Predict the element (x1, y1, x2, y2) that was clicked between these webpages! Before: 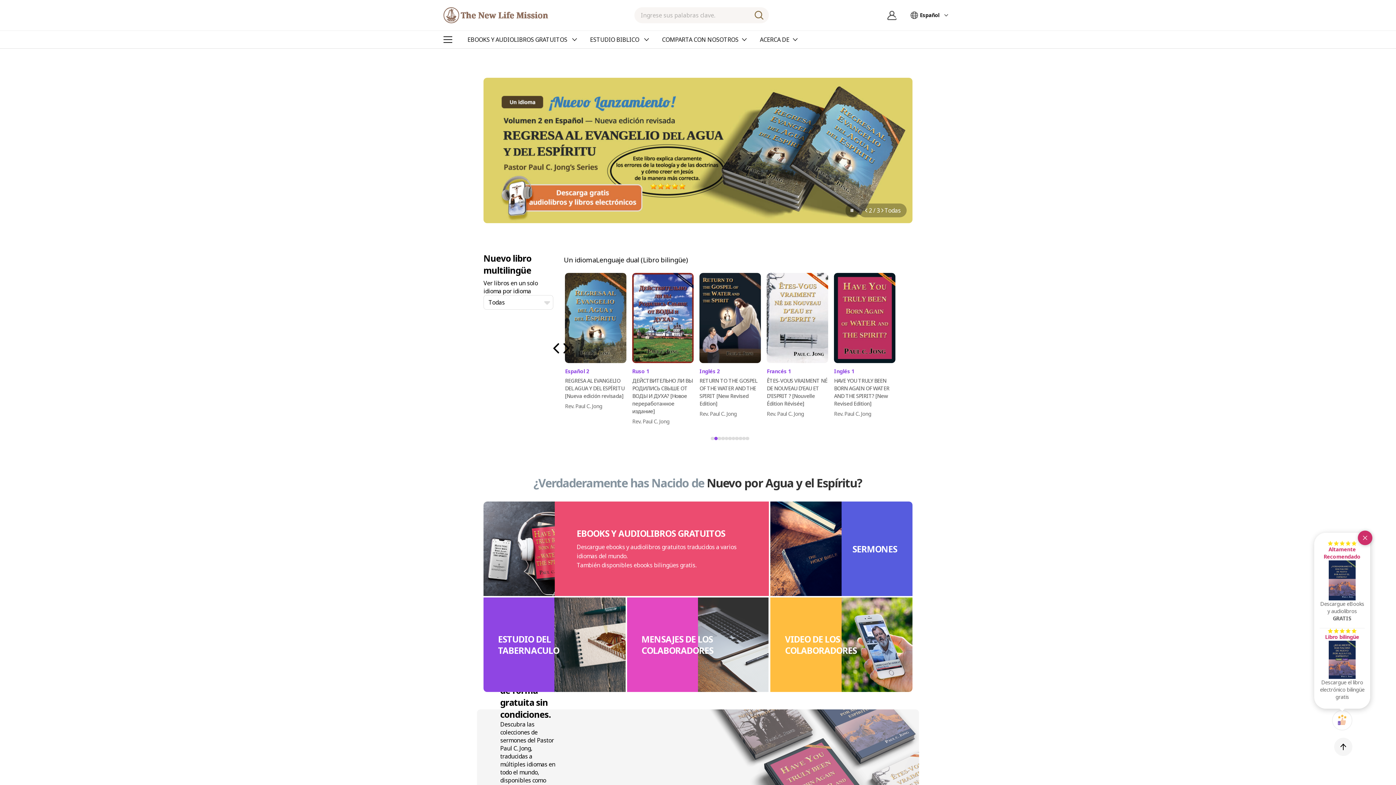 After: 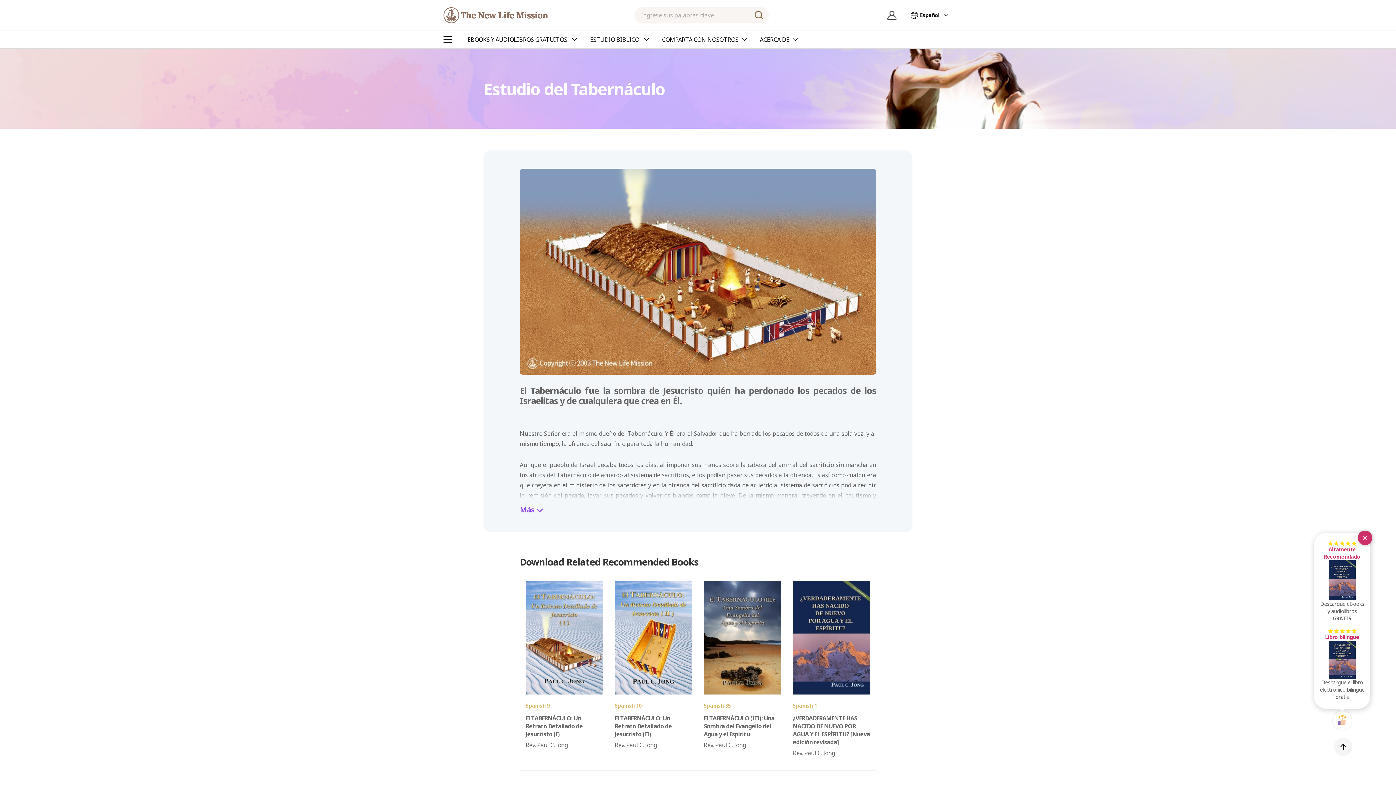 Action: bbox: (483, 567, 625, 661) label: ESTUDIO DEL
TABERNACULO
Más+